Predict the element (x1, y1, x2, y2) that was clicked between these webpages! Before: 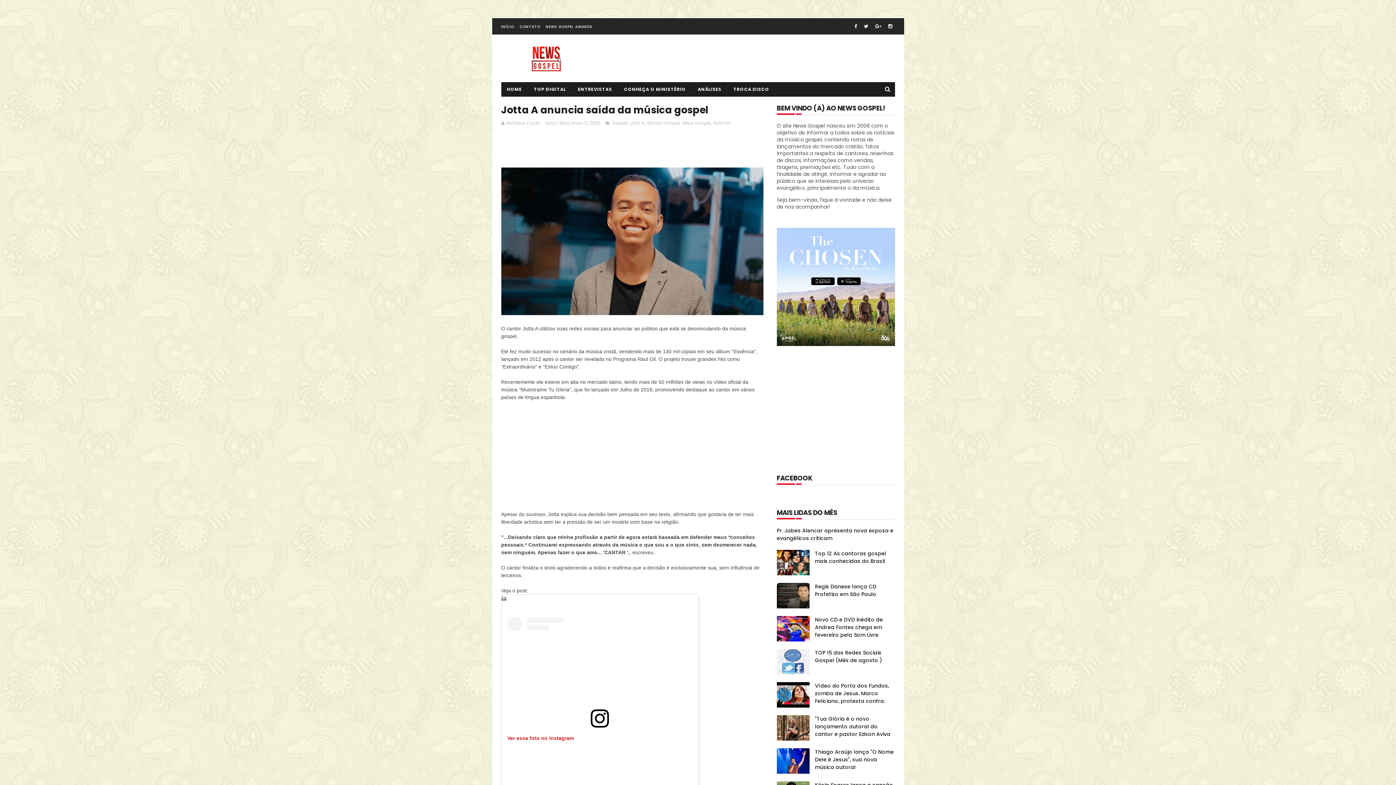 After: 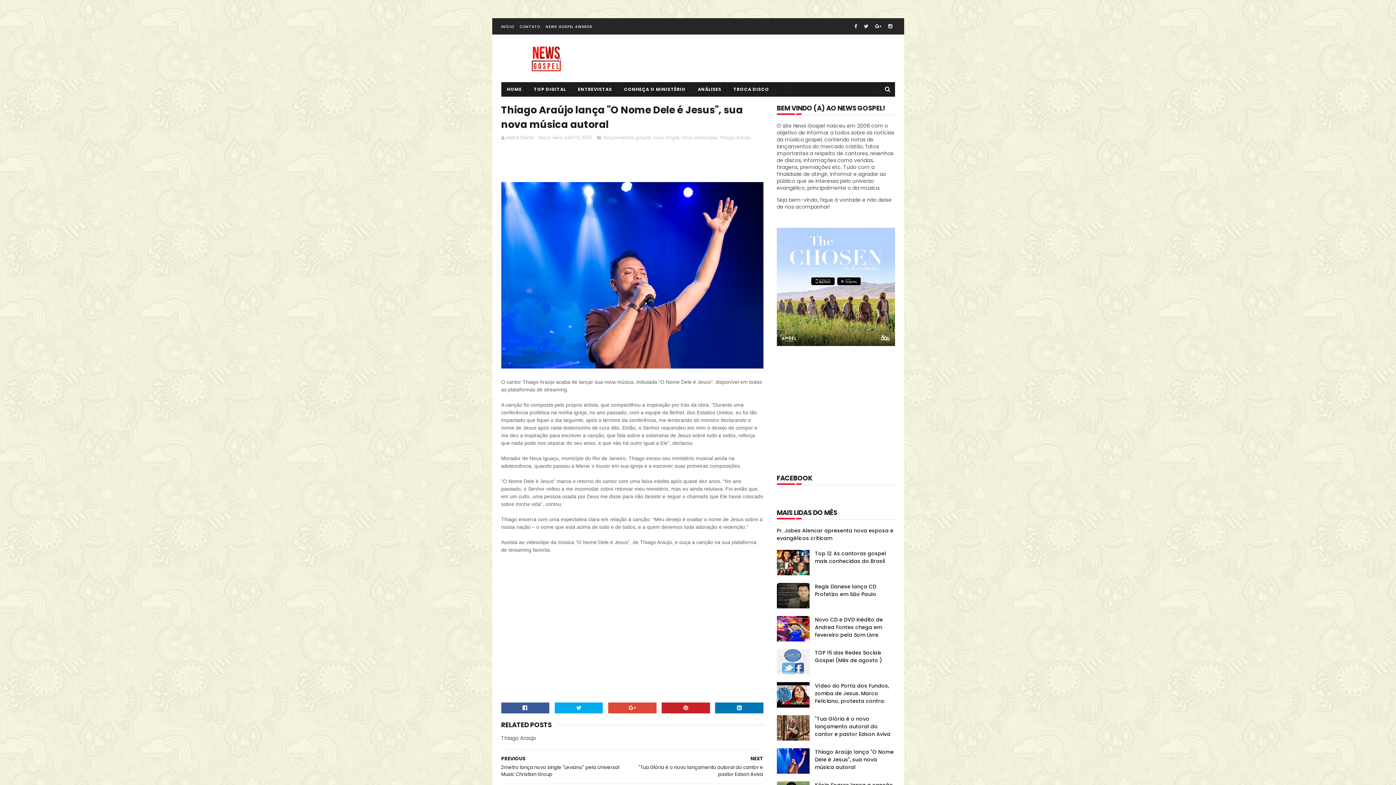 Action: bbox: (815, 748, 894, 771) label: Thiago Araújo lança "O Nome Dele é Jesus", sua nova música autoral